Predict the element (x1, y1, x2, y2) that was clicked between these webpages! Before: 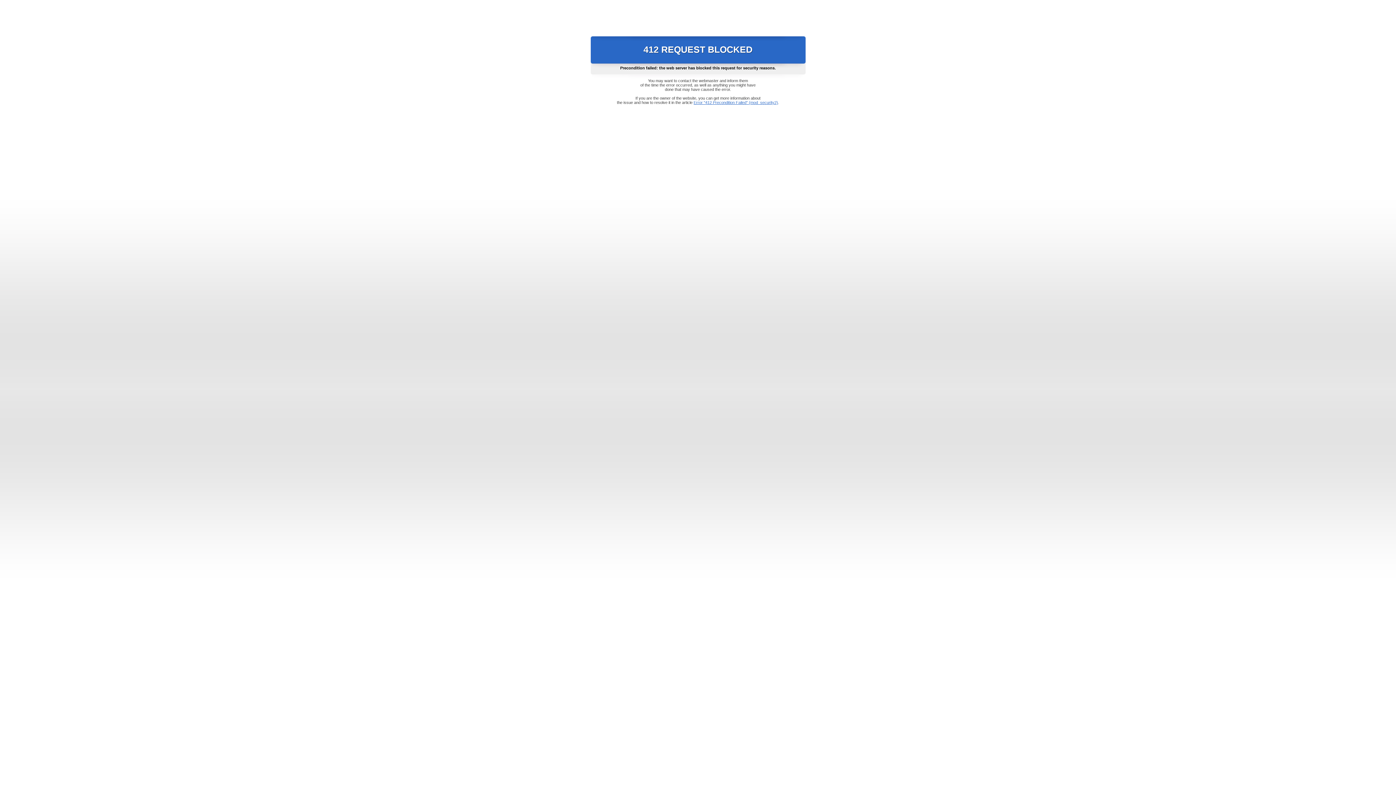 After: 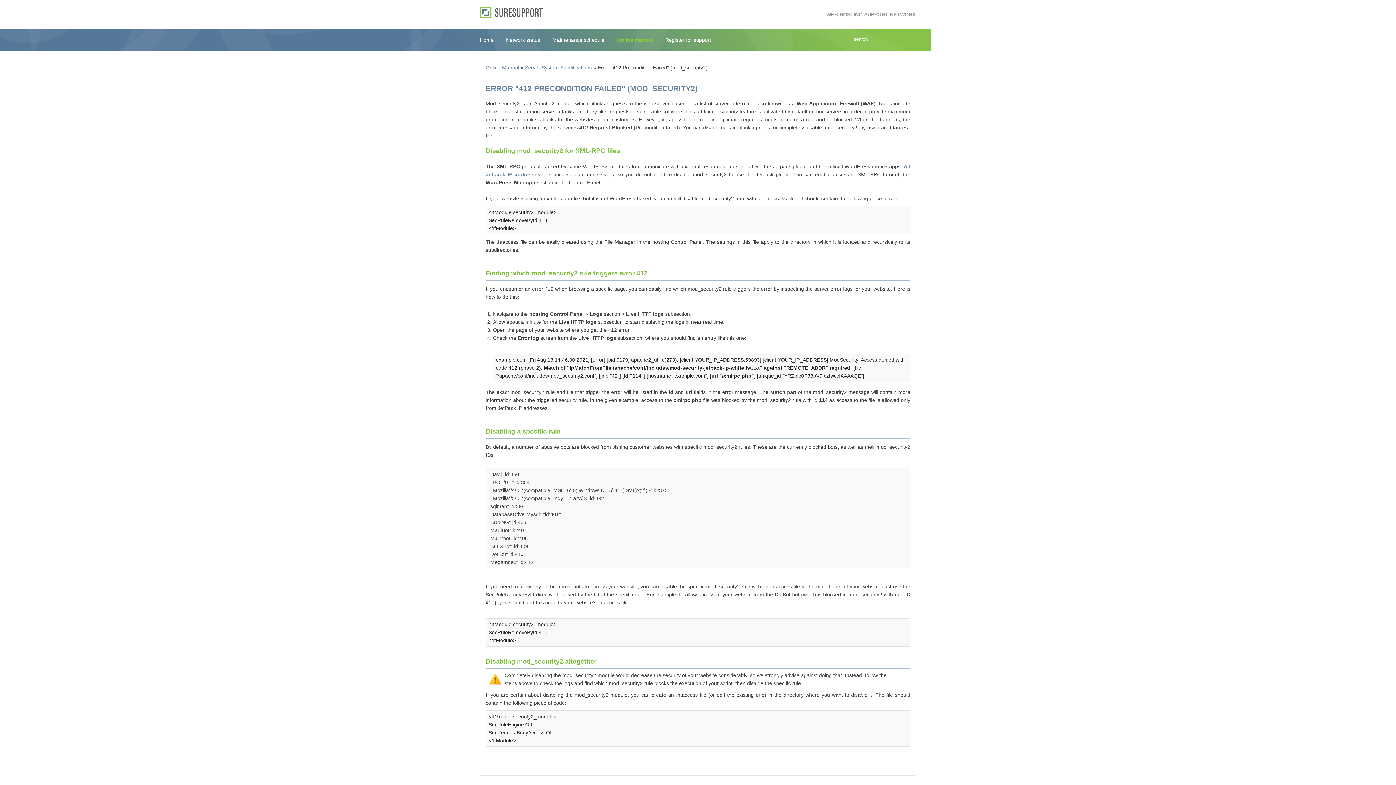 Action: label: Error "412 Precondition Failed" (mod_security2) bbox: (693, 100, 778, 104)